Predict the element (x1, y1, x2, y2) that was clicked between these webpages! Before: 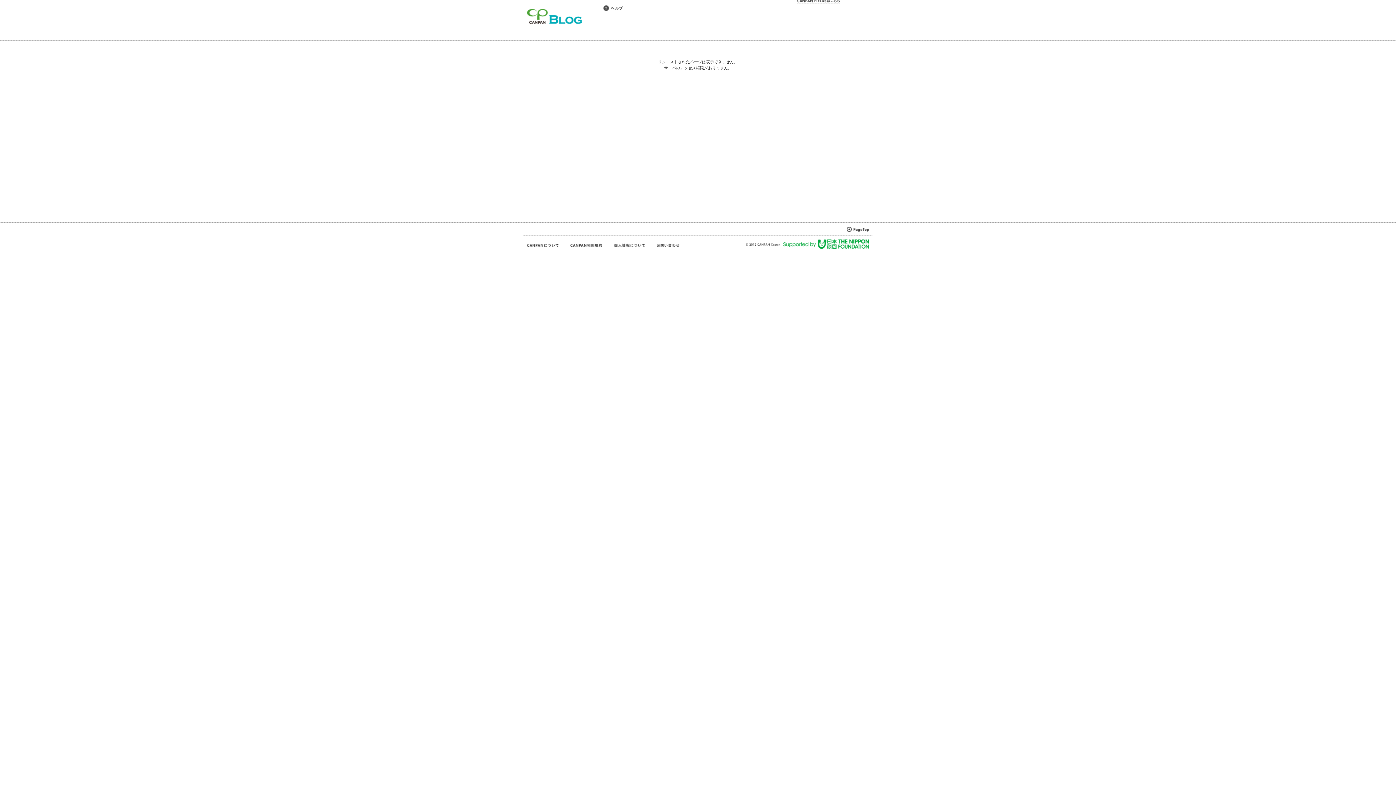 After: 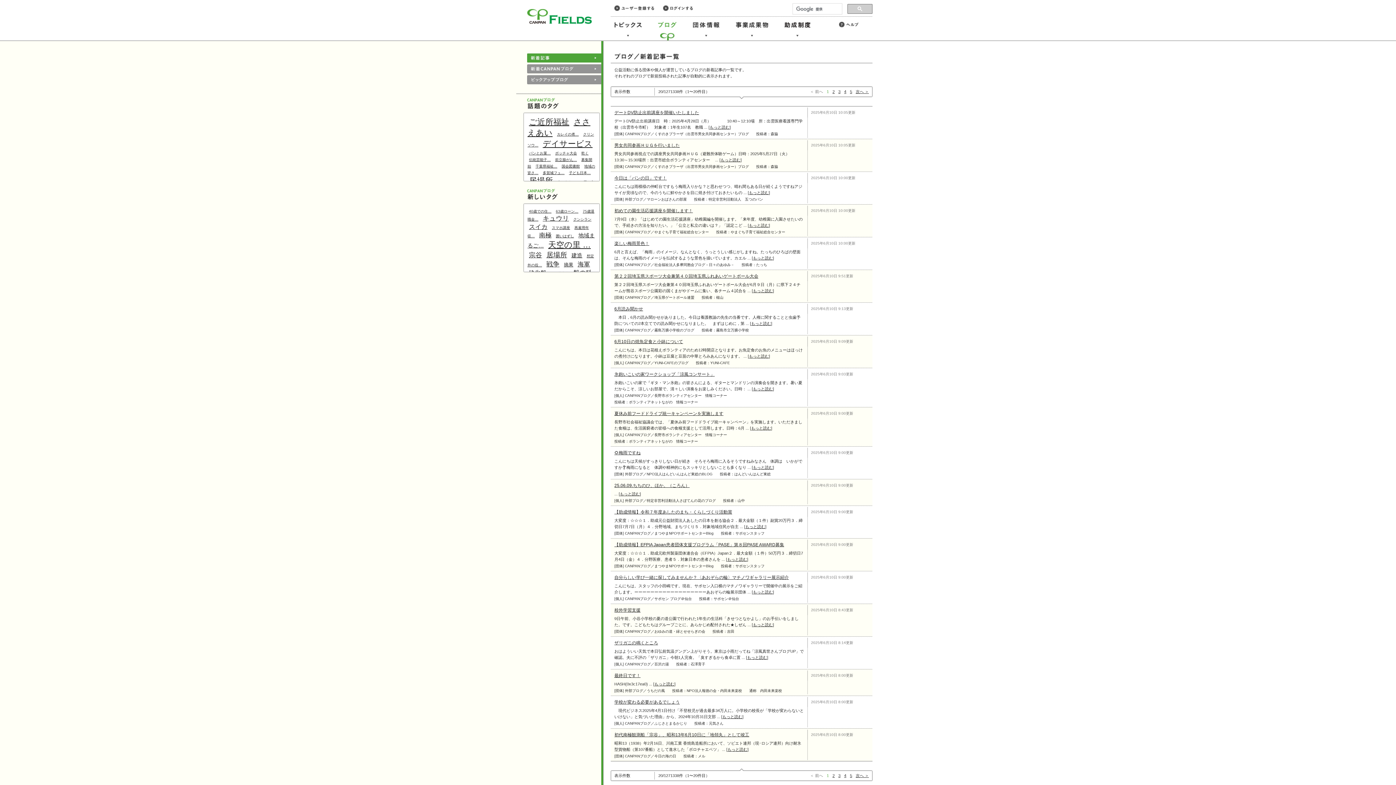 Action: bbox: (527, 20, 582, 25)